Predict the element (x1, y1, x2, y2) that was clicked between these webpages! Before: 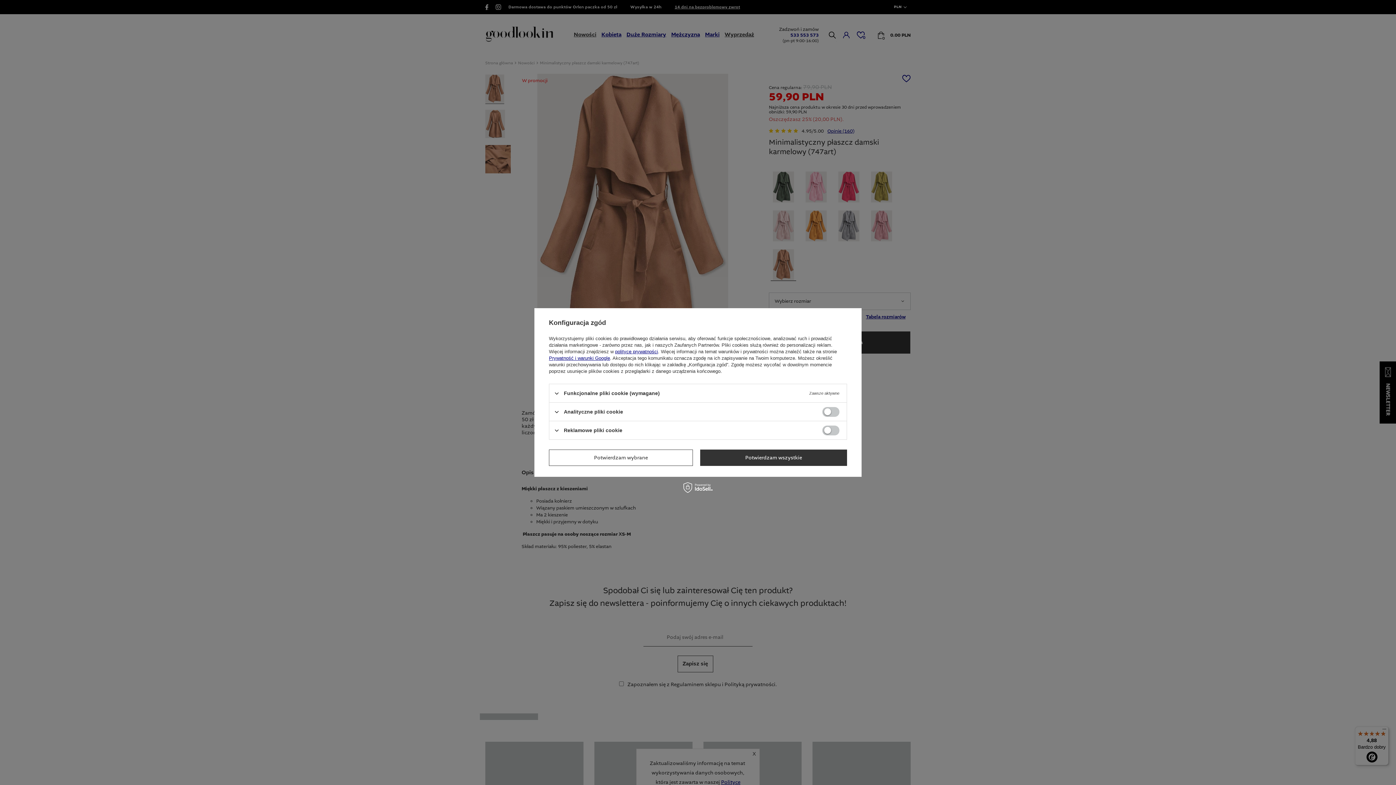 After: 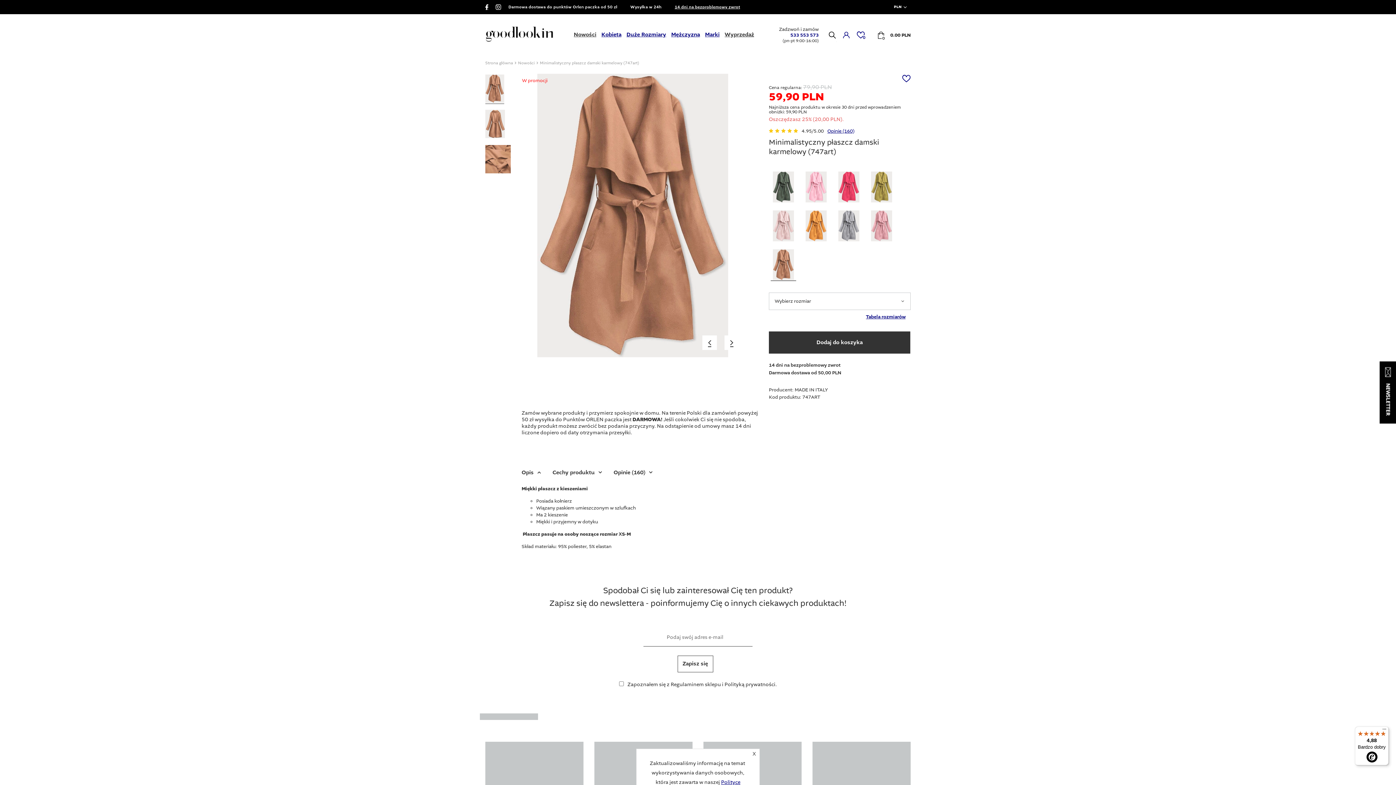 Action: bbox: (549, 449, 693, 466) label: Potwierdzam wybrane